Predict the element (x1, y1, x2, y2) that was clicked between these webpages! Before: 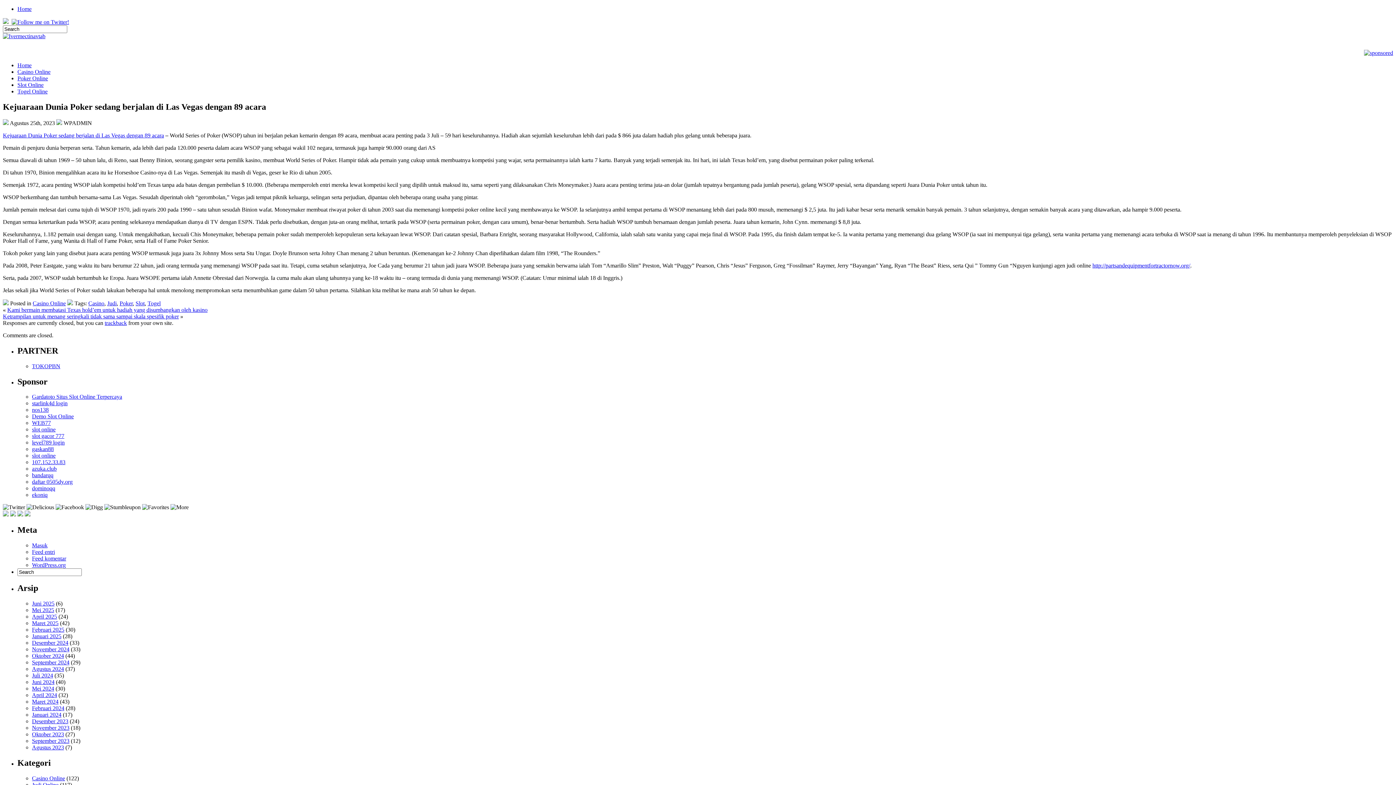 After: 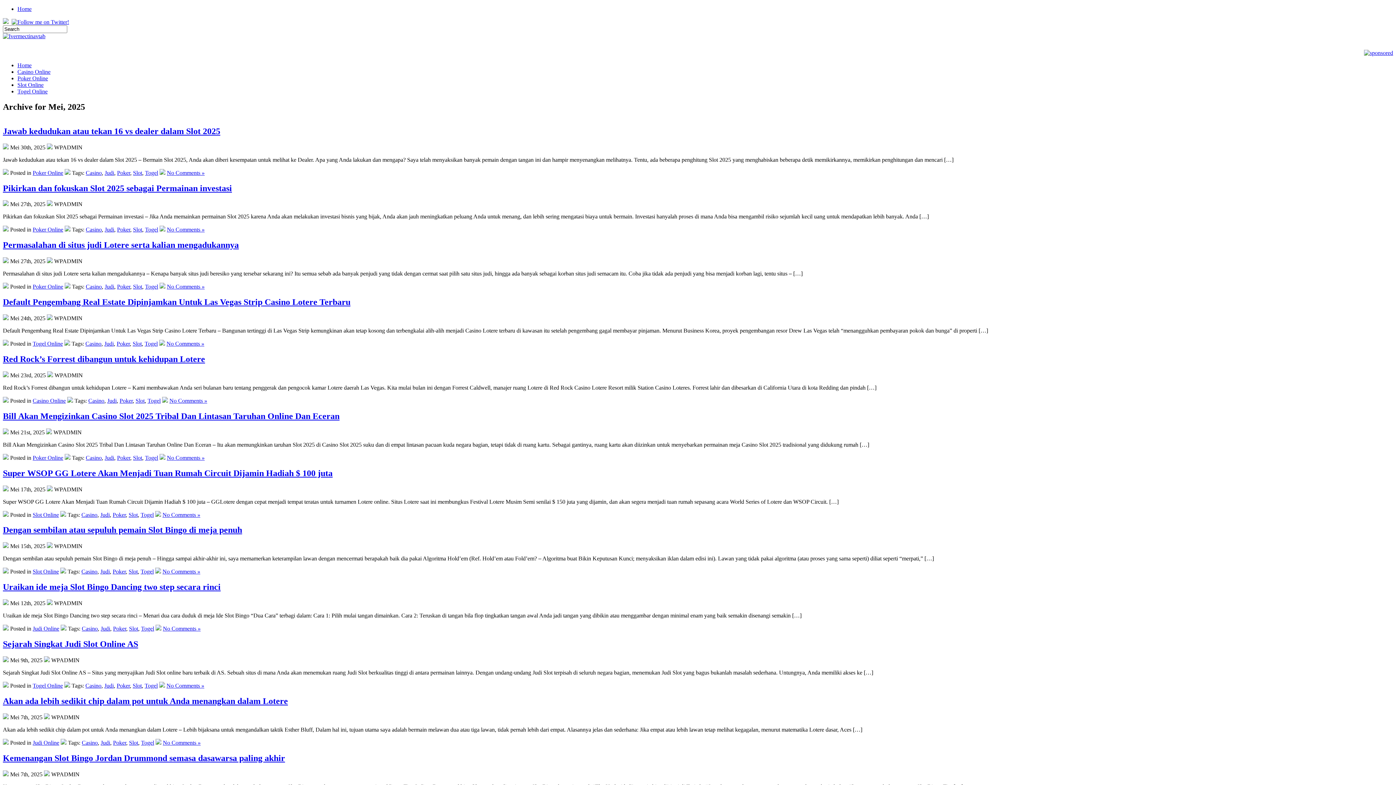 Action: label: Mei 2025 bbox: (32, 607, 54, 613)